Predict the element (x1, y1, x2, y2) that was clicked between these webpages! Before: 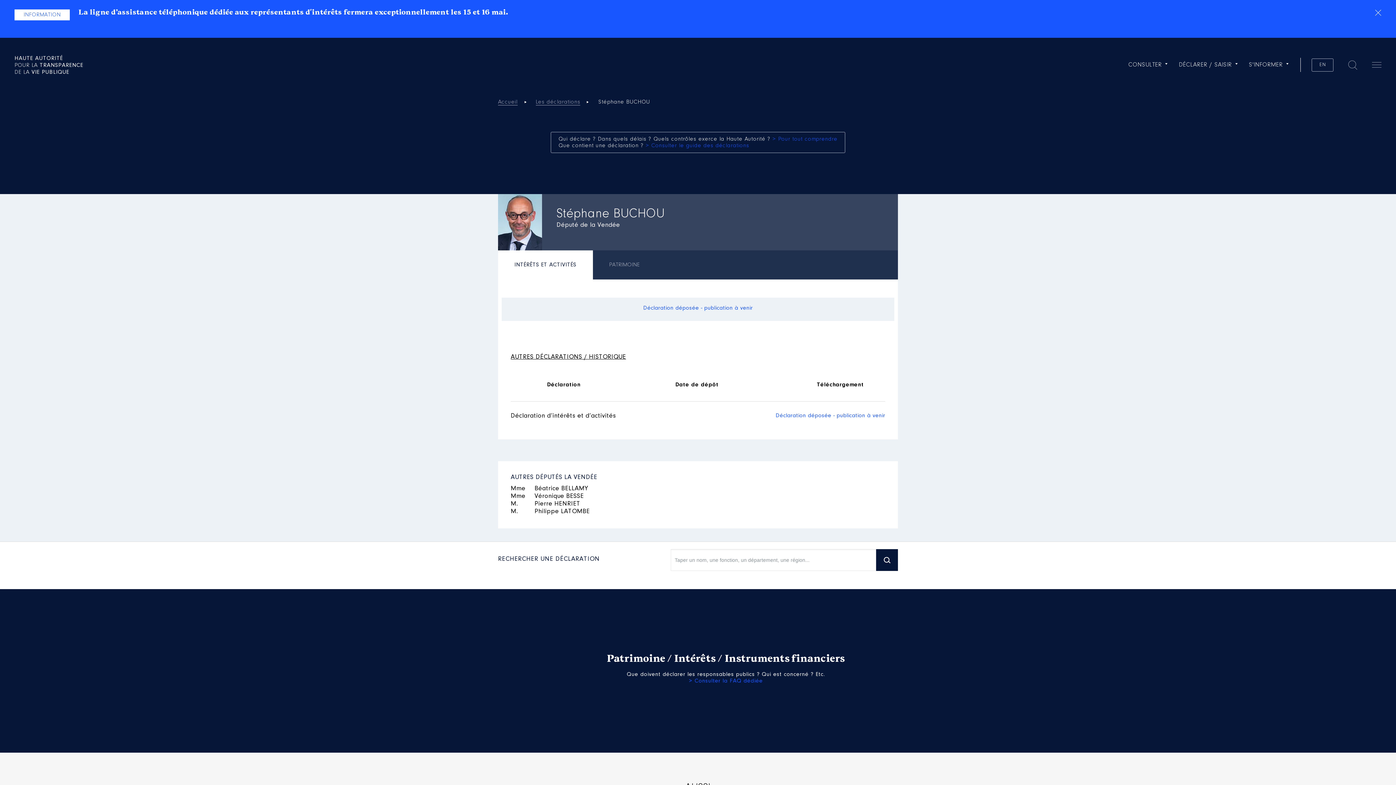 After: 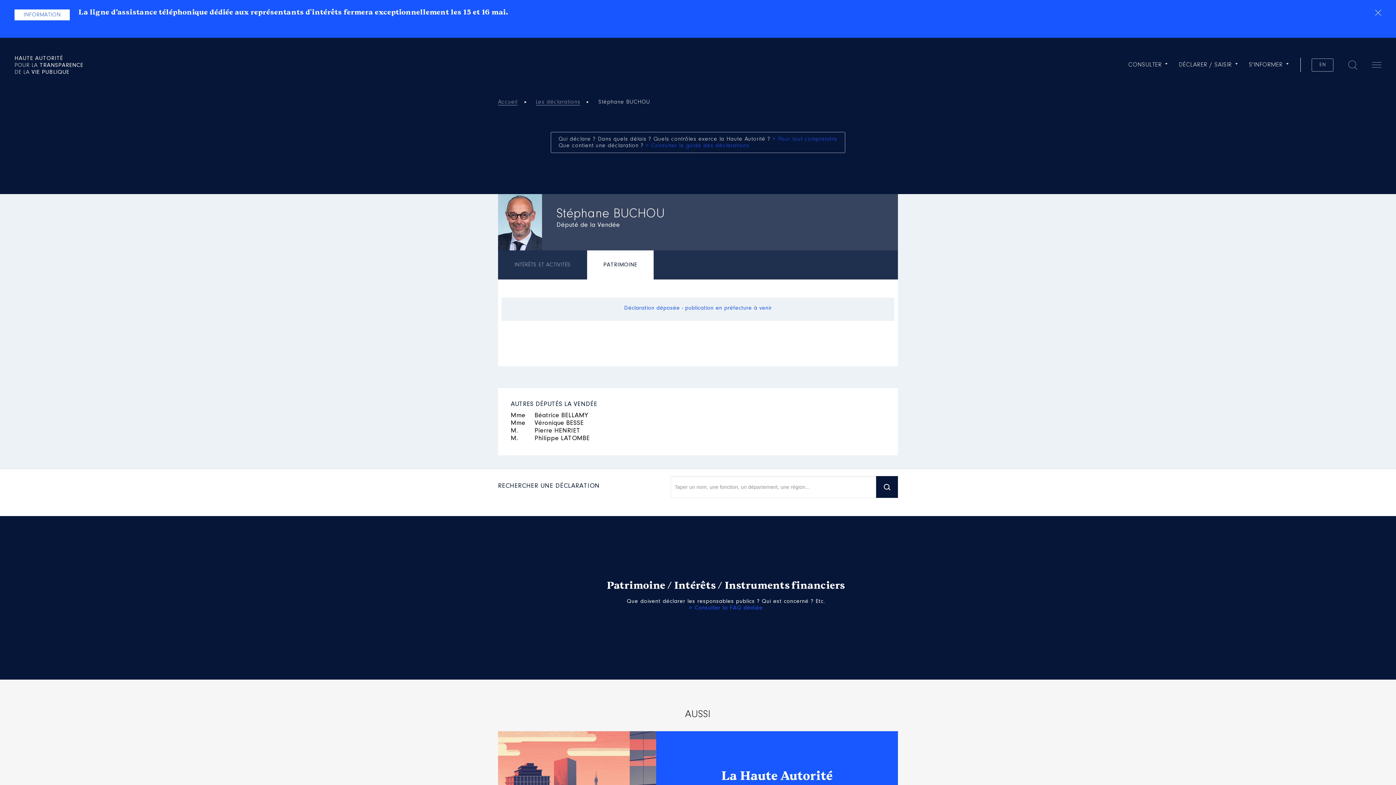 Action: bbox: (592, 250, 656, 279) label: PATRIMOINE